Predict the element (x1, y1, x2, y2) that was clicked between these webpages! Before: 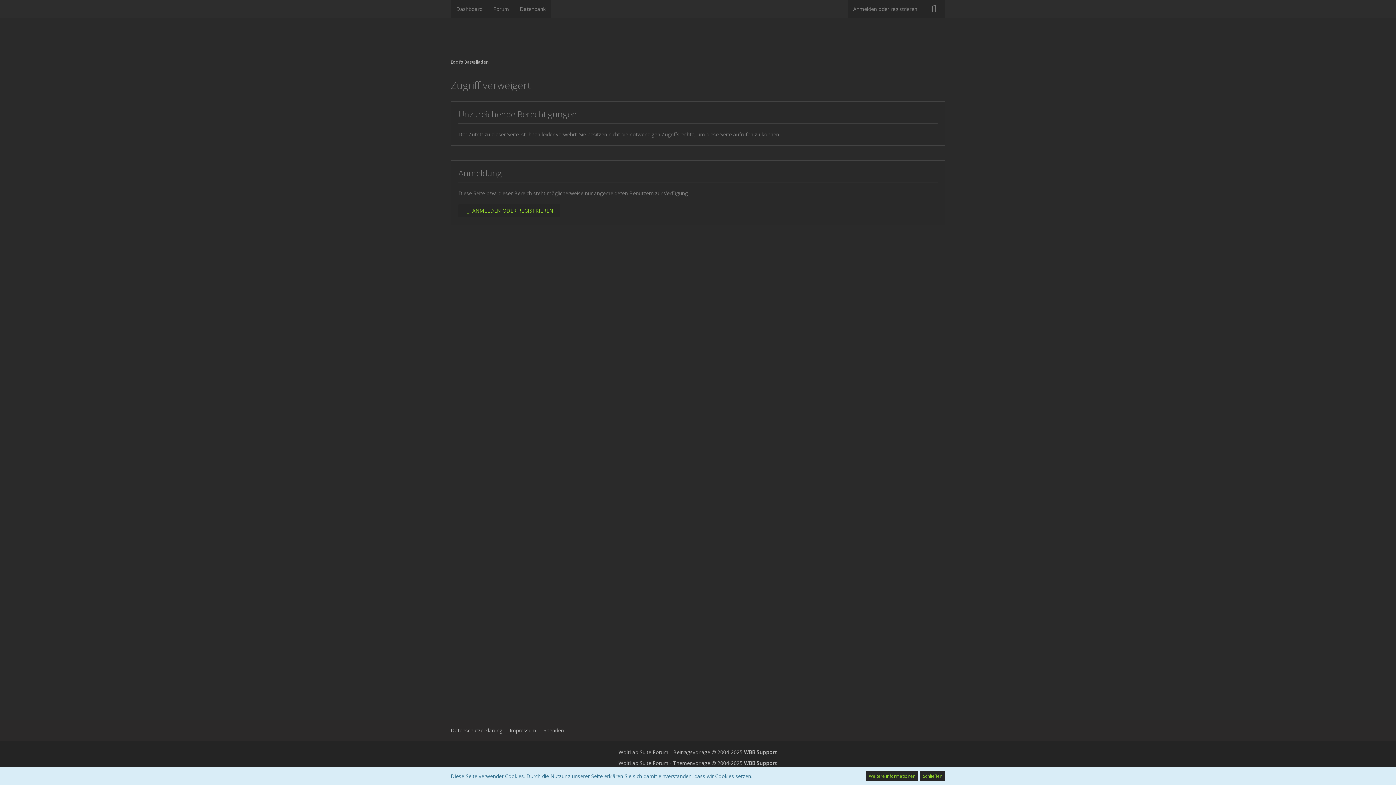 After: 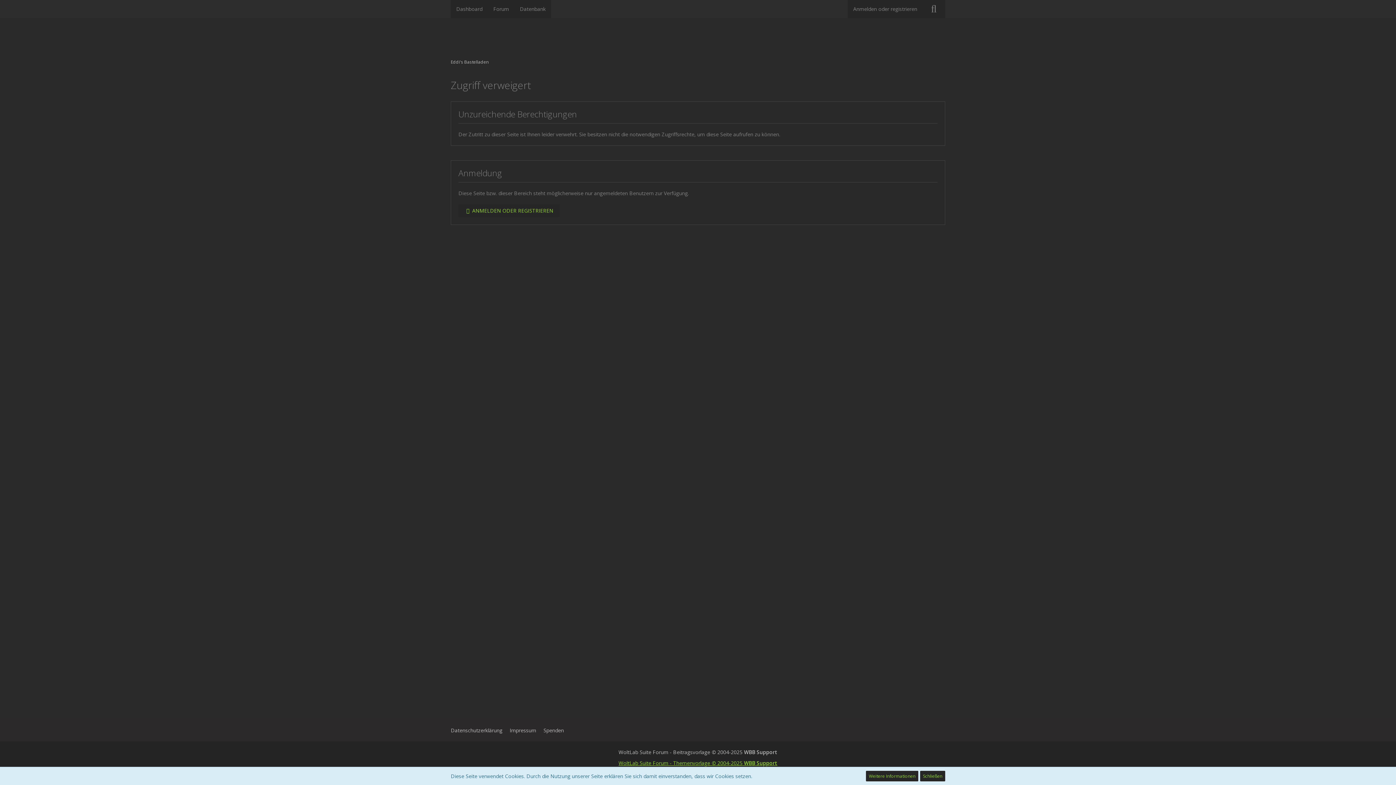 Action: label: WoltLab Suite Forum - Themenvorlage © 2004-2025 WBB Support bbox: (618, 760, 777, 766)